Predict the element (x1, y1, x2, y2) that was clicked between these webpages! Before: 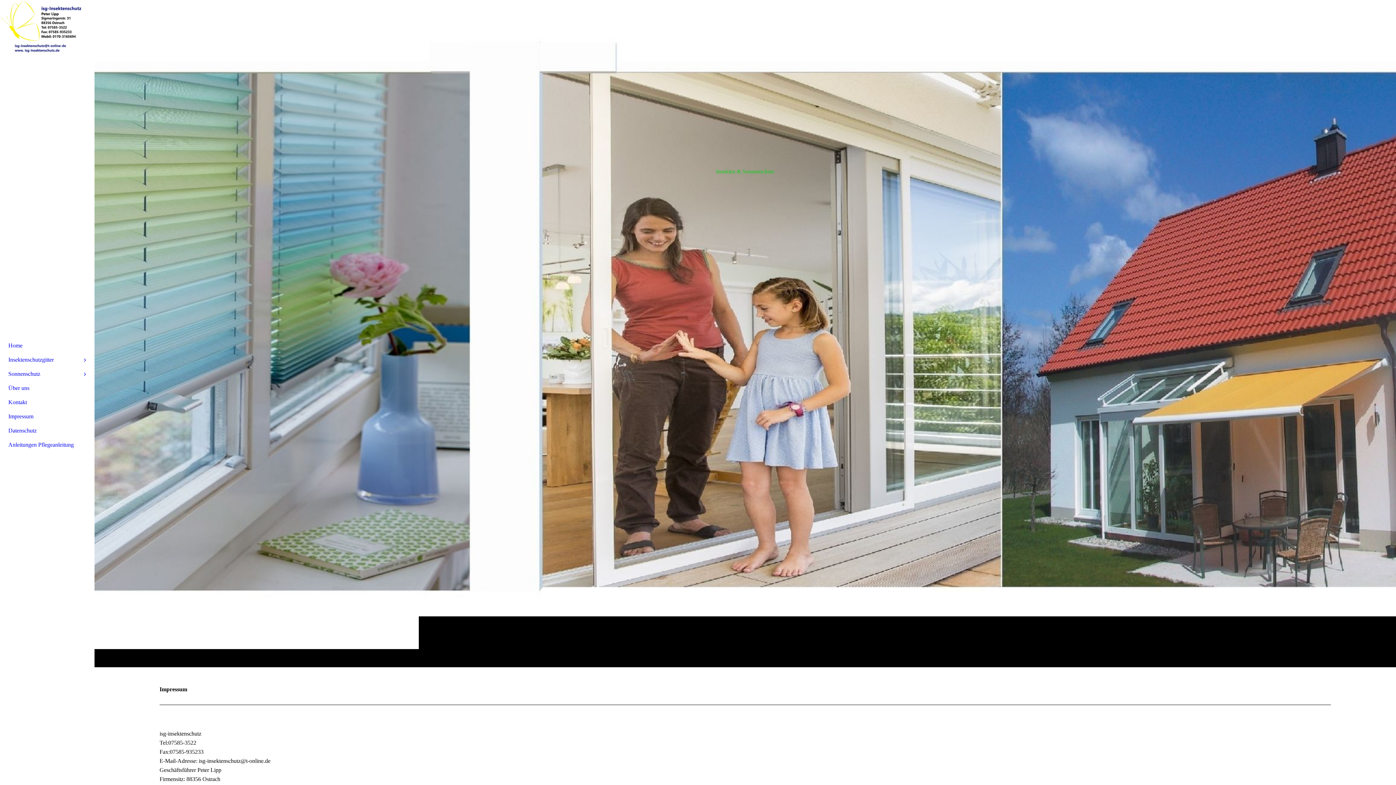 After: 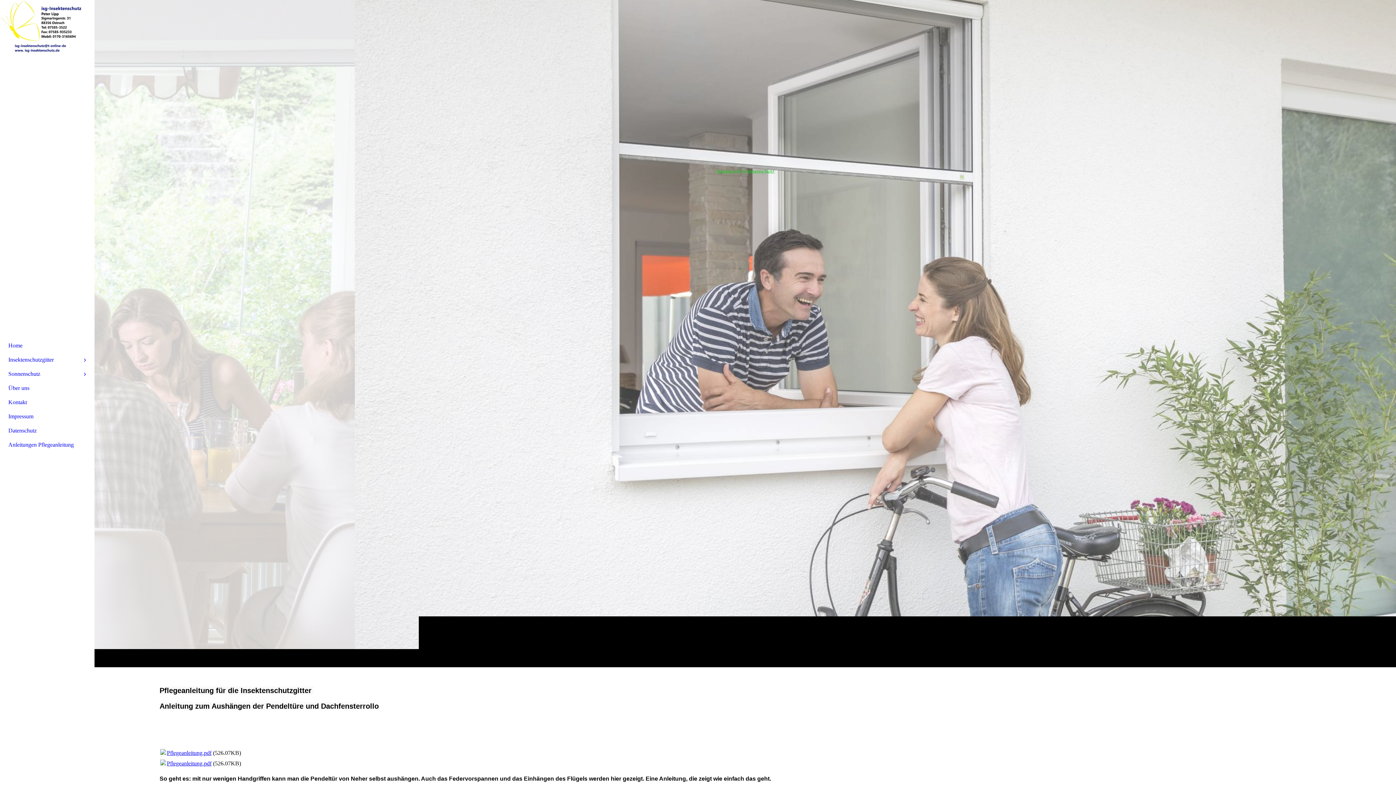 Action: label: Anleitungen Pflegeanleitung bbox: (4, 437, 89, 452)